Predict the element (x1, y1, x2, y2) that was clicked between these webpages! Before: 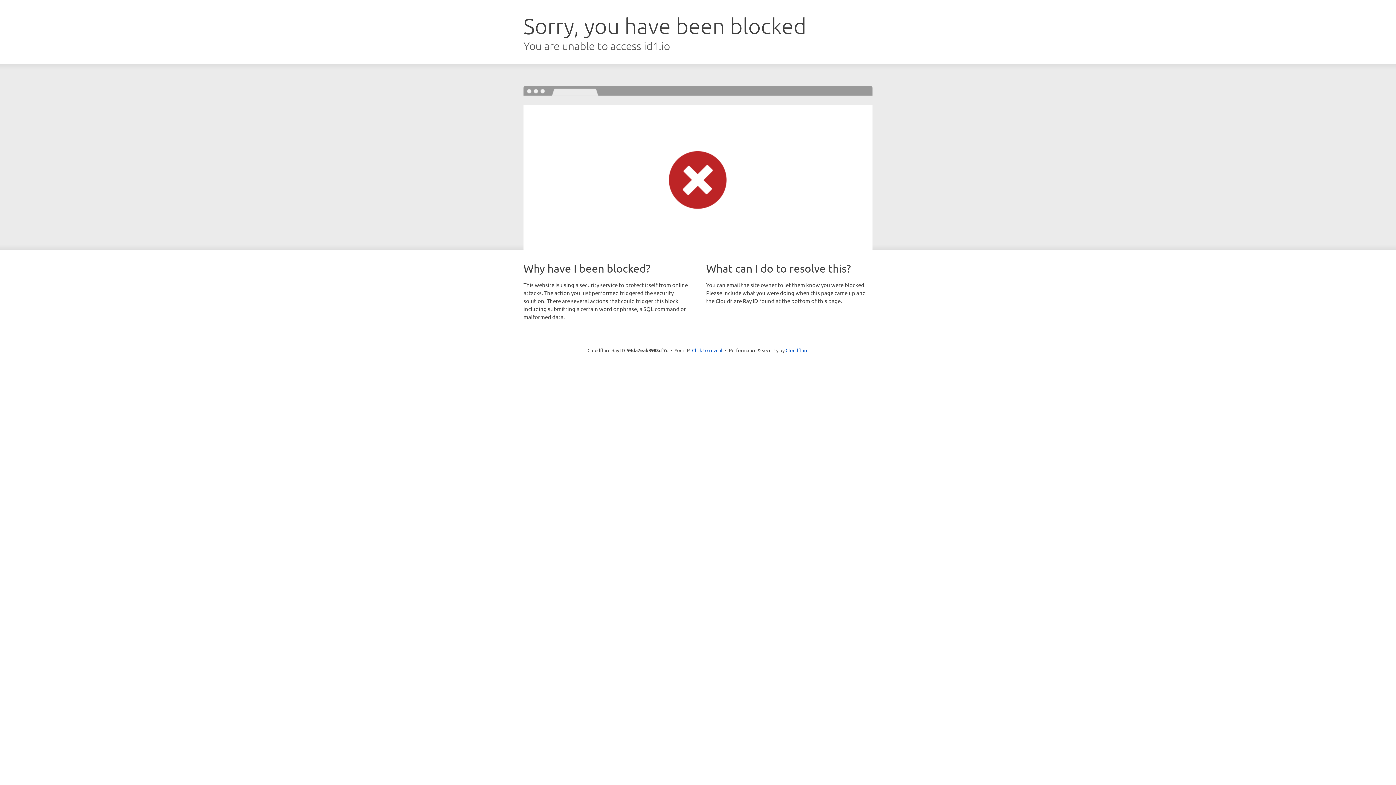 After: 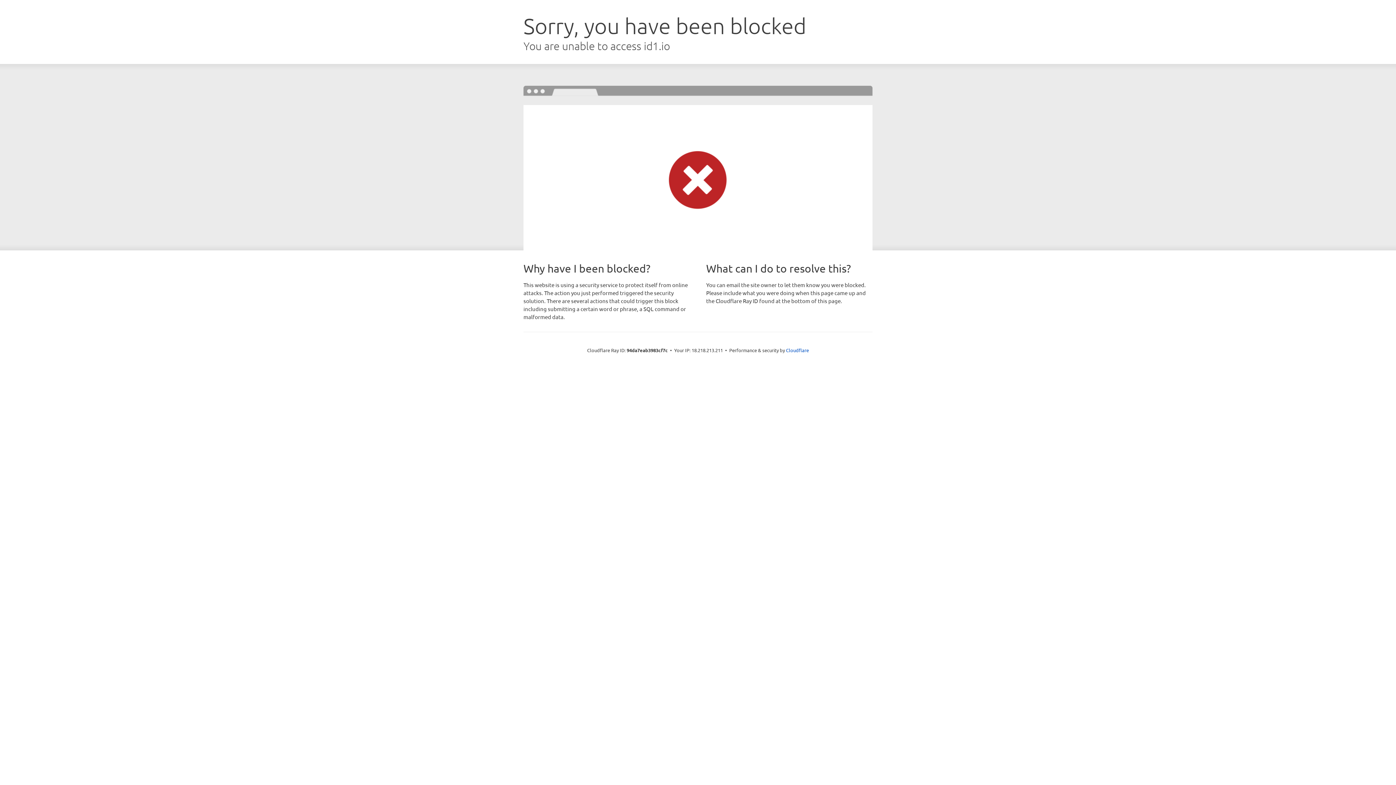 Action: label: Click to reveal bbox: (692, 346, 722, 353)